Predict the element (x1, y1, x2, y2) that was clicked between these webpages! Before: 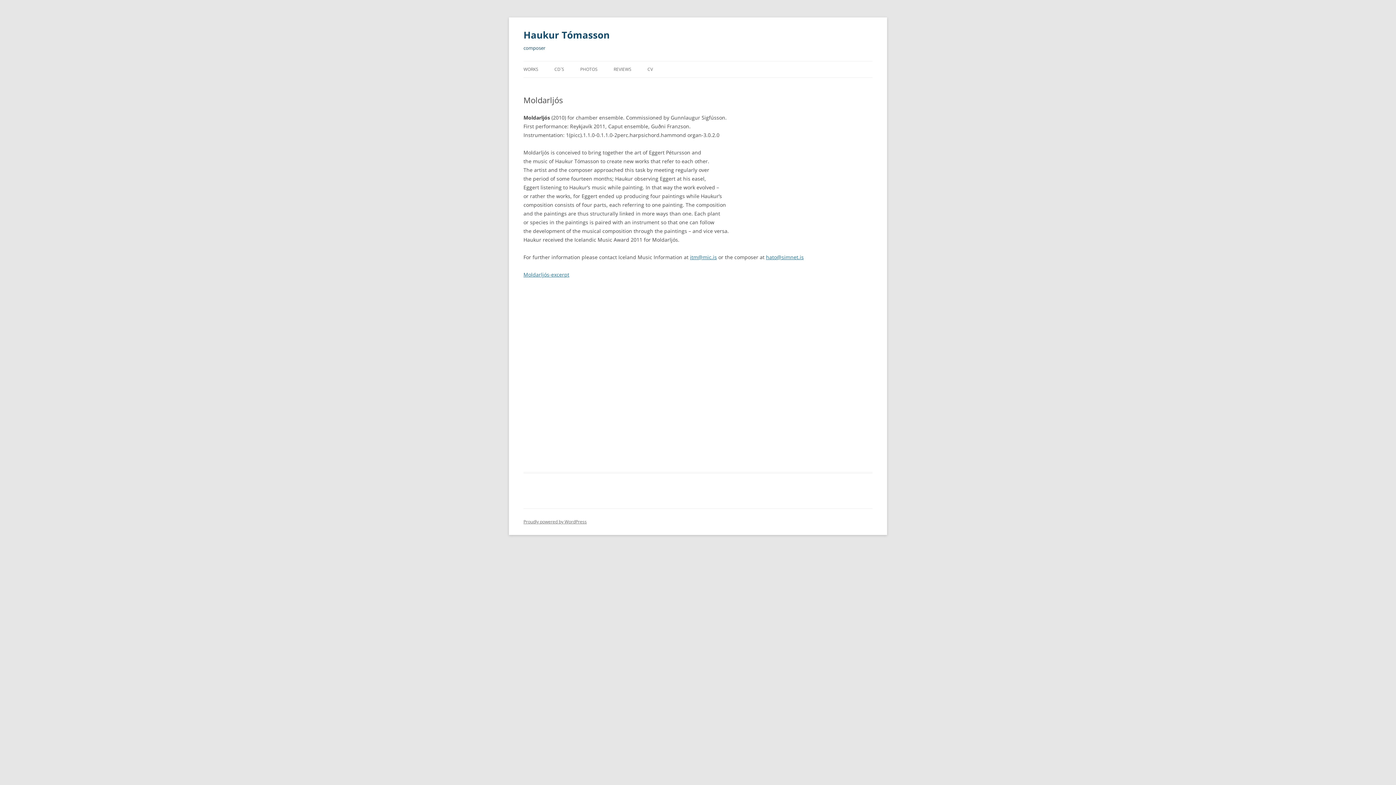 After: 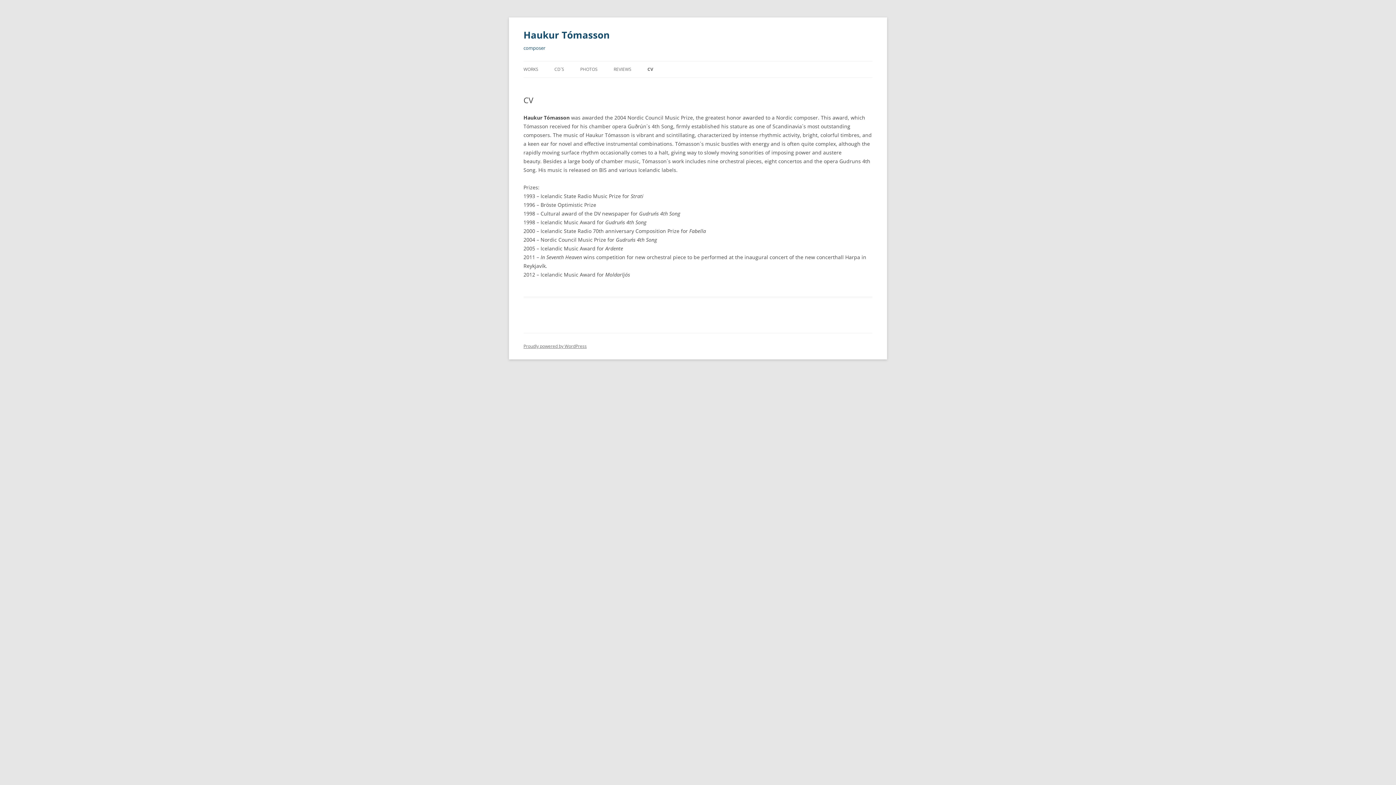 Action: label: CV bbox: (647, 61, 653, 77)